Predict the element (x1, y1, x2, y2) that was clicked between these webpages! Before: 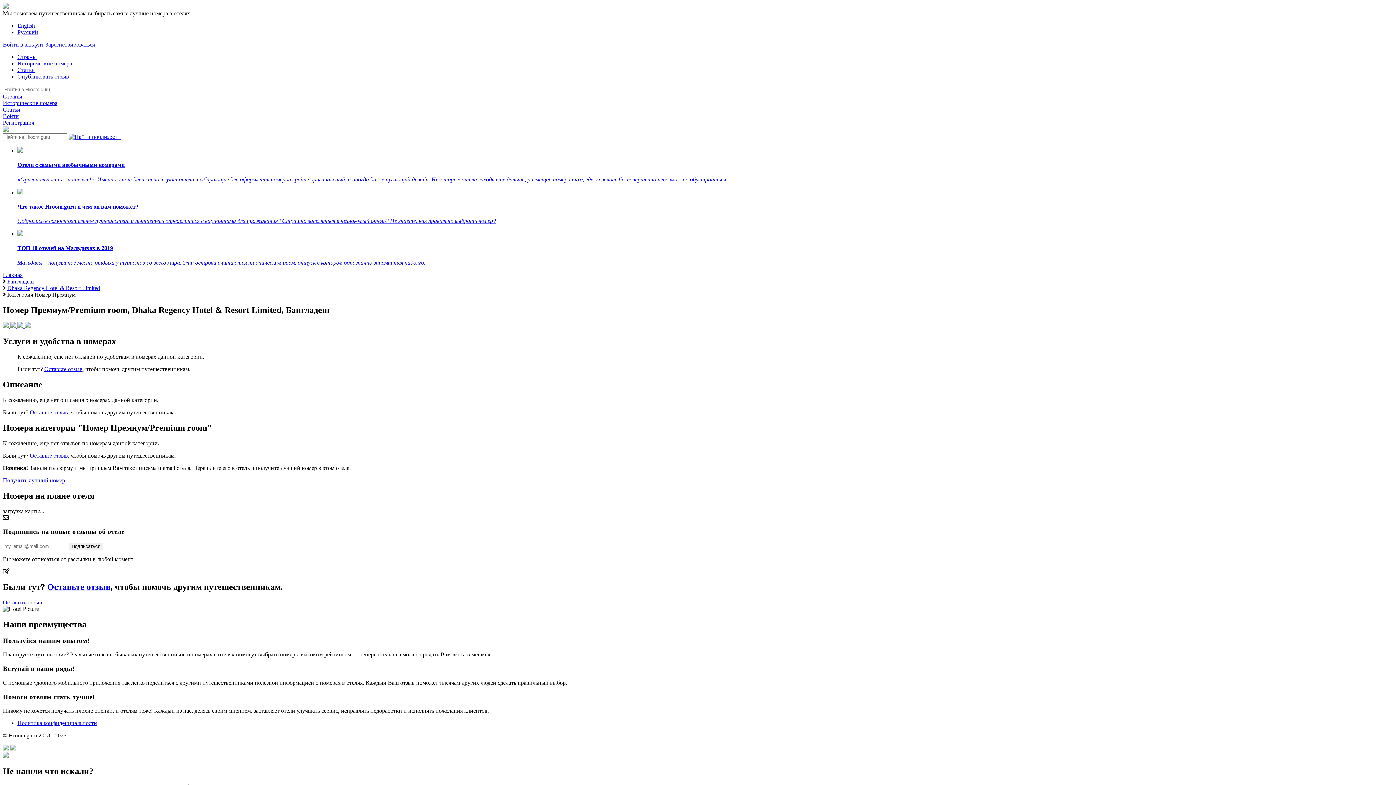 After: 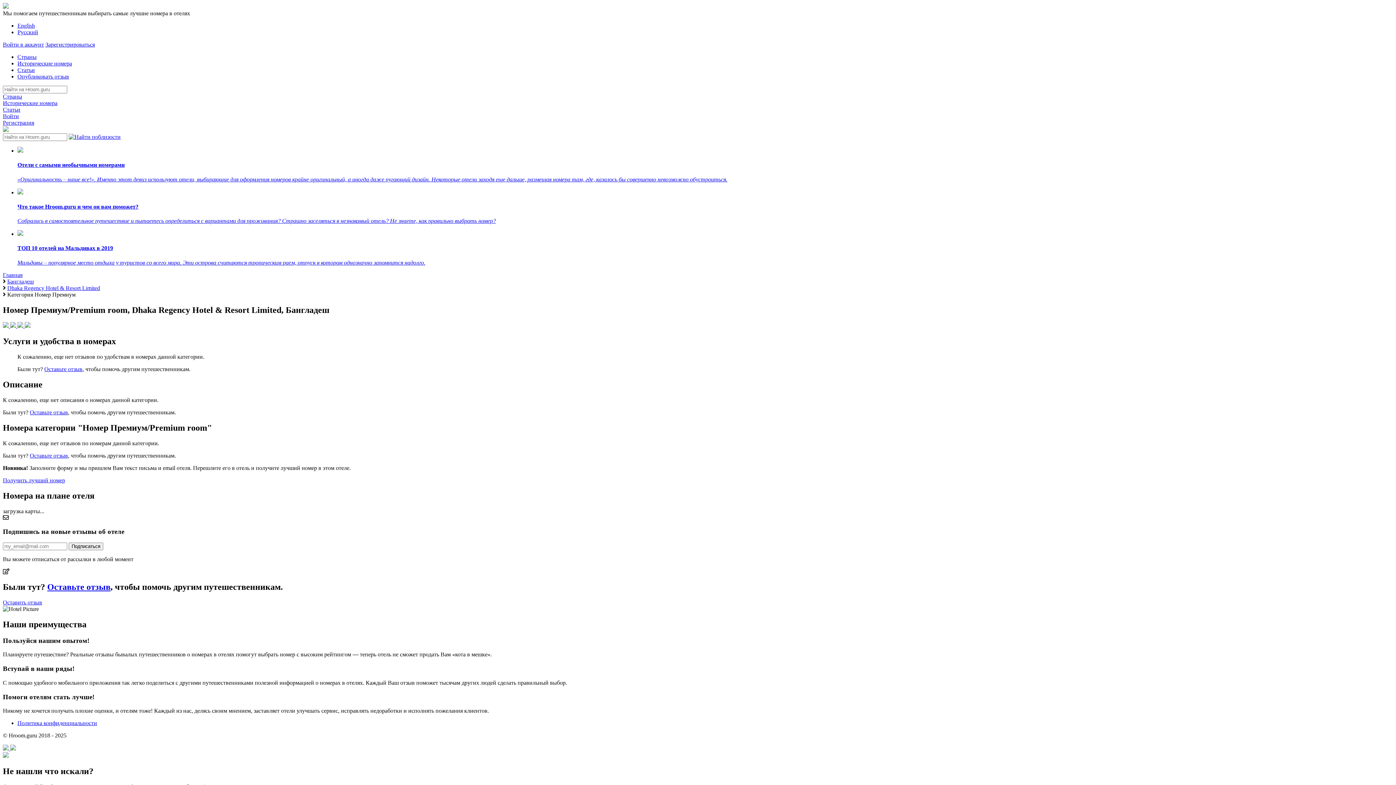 Action: label: English bbox: (17, 22, 34, 28)